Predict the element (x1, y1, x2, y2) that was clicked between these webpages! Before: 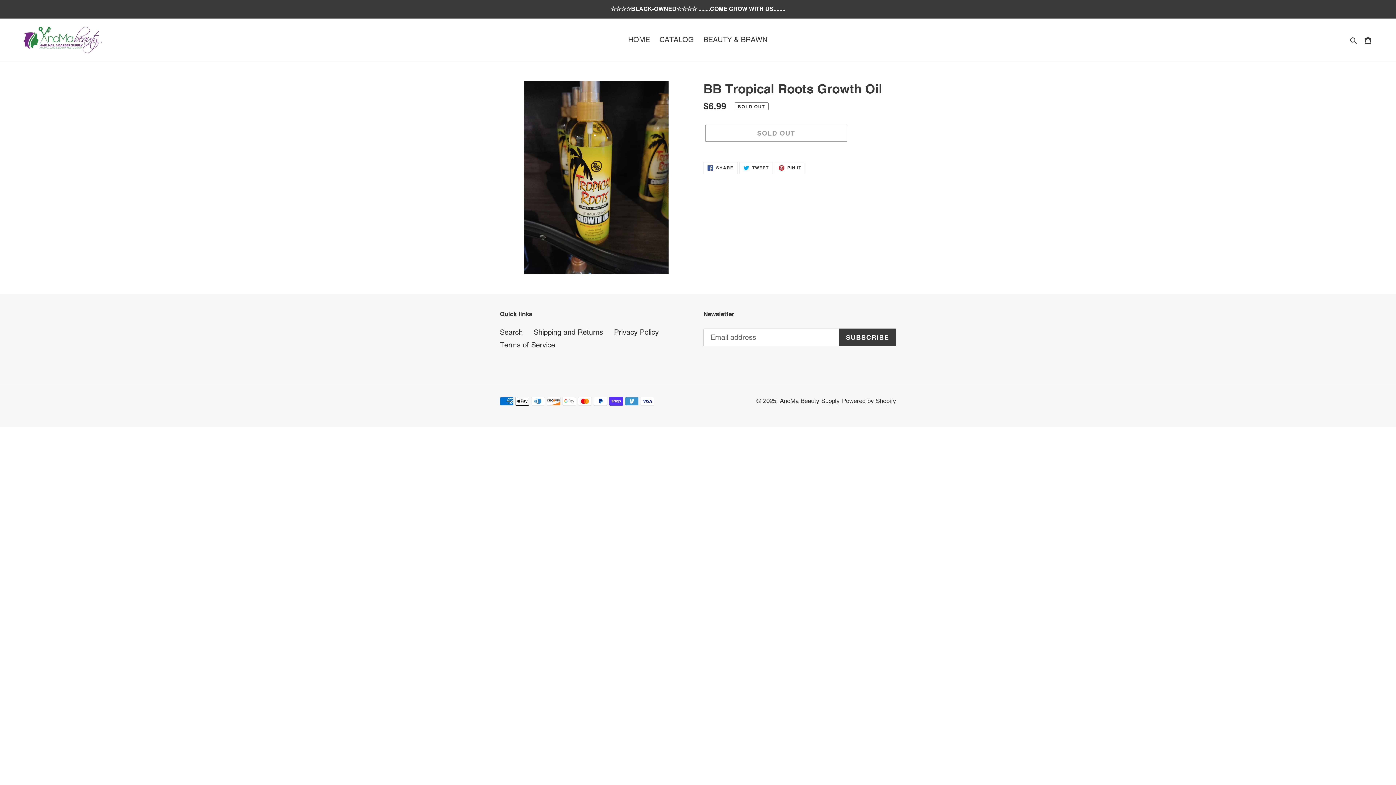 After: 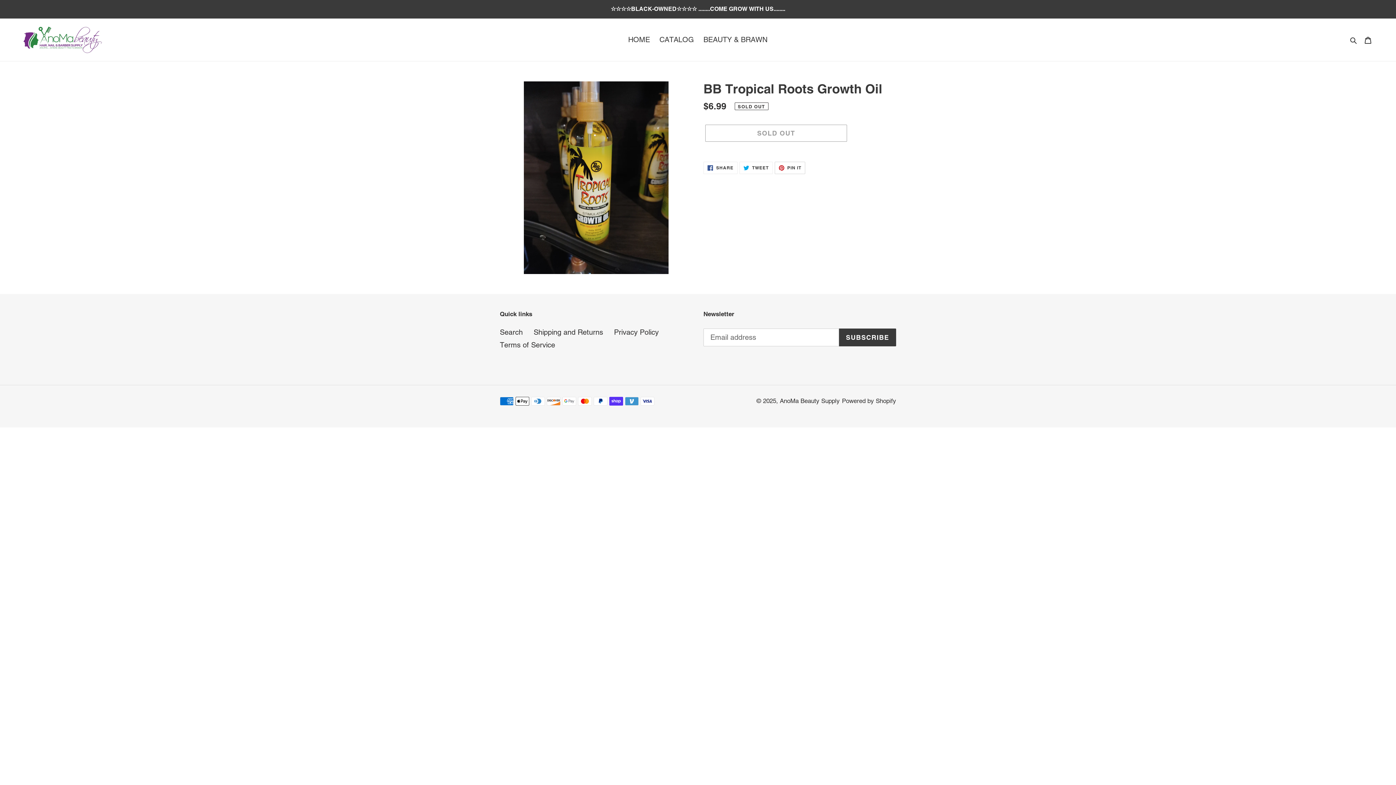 Action: bbox: (774, 161, 805, 174) label:  PIN IT
PIN ON PINTEREST